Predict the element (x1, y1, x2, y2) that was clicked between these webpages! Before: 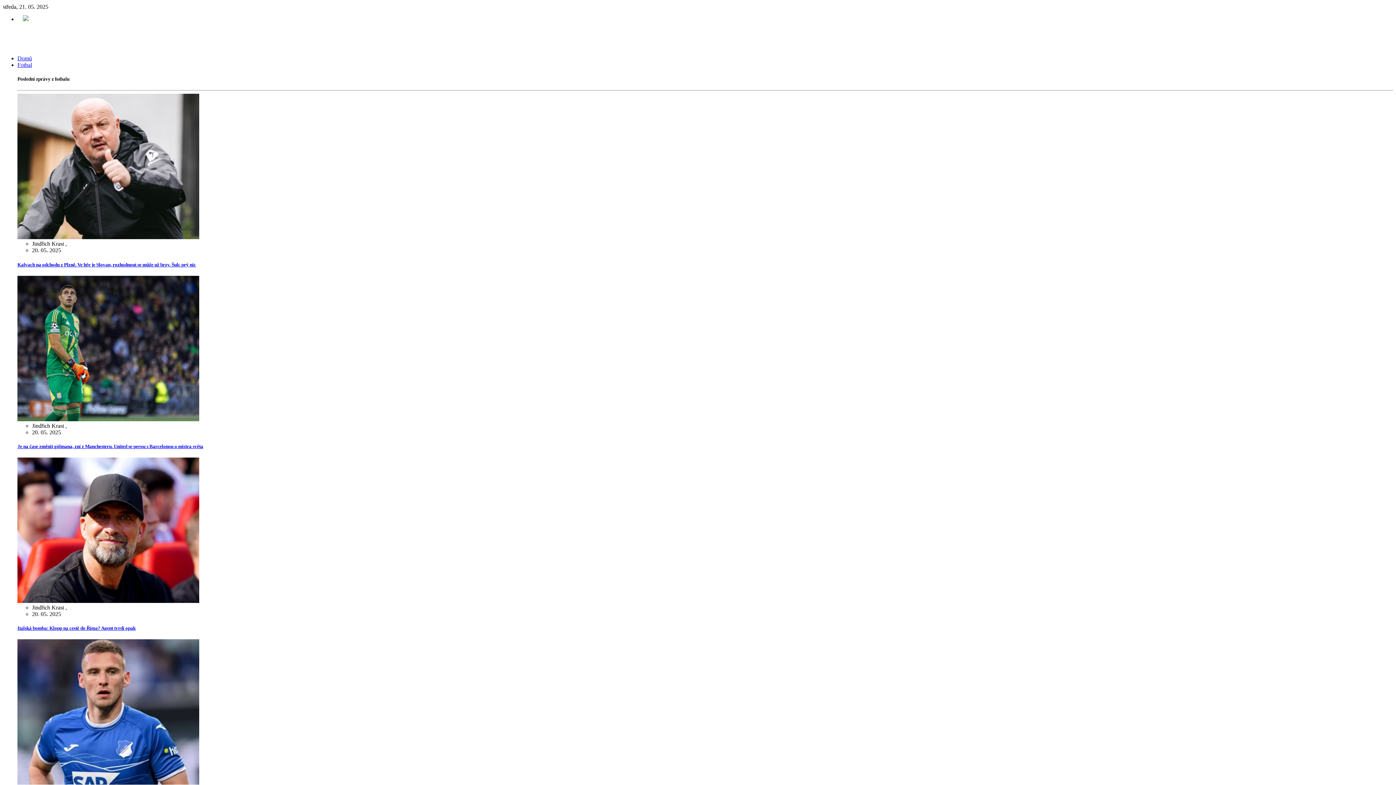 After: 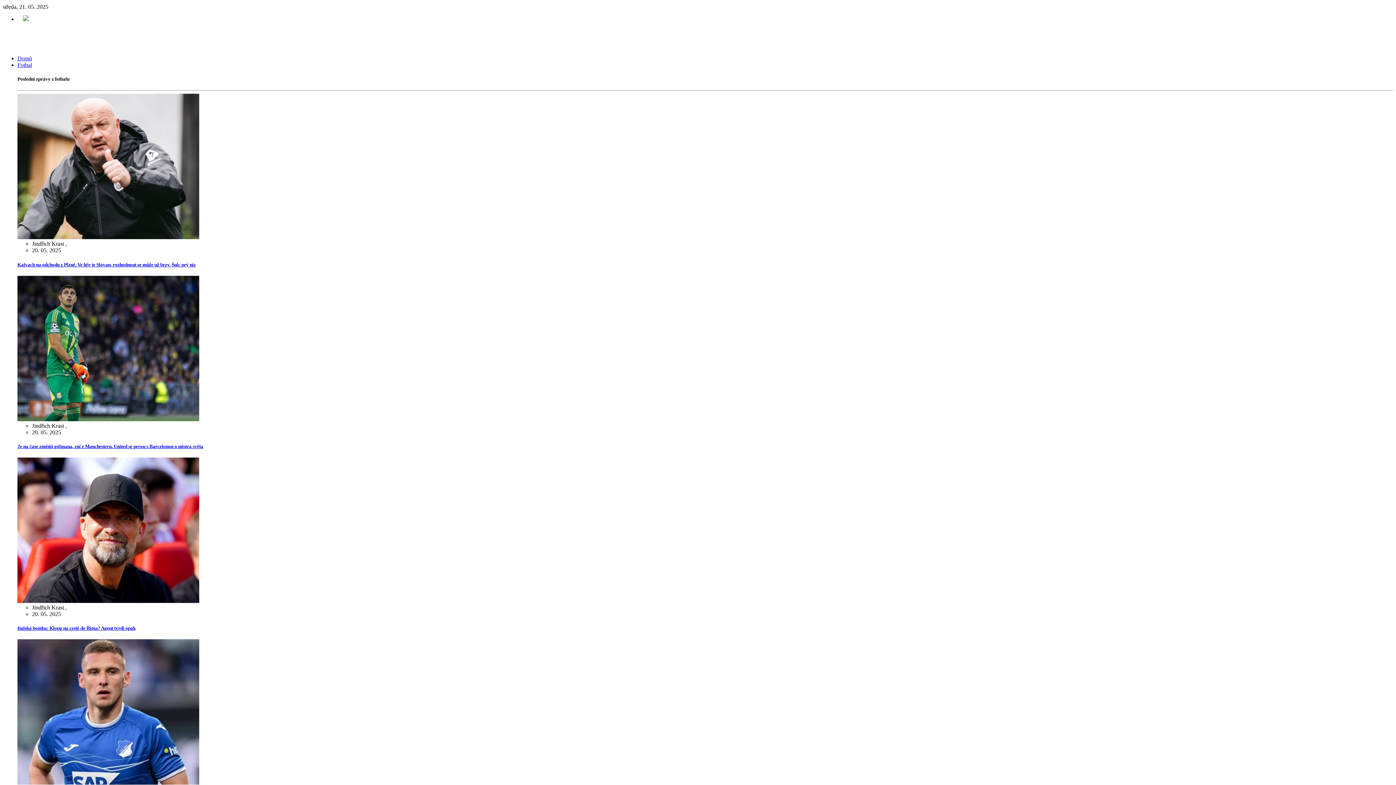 Action: bbox: (17, 780, 199, 786)